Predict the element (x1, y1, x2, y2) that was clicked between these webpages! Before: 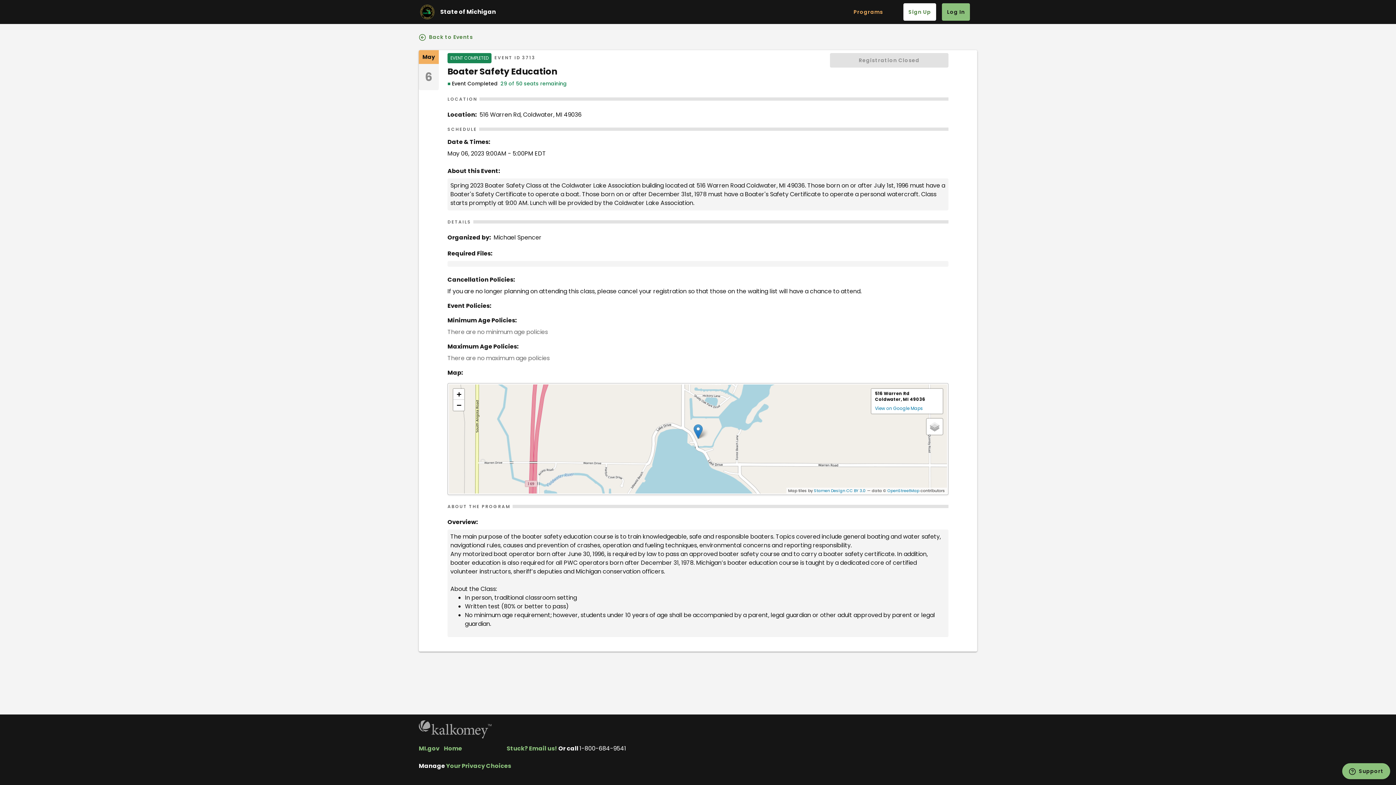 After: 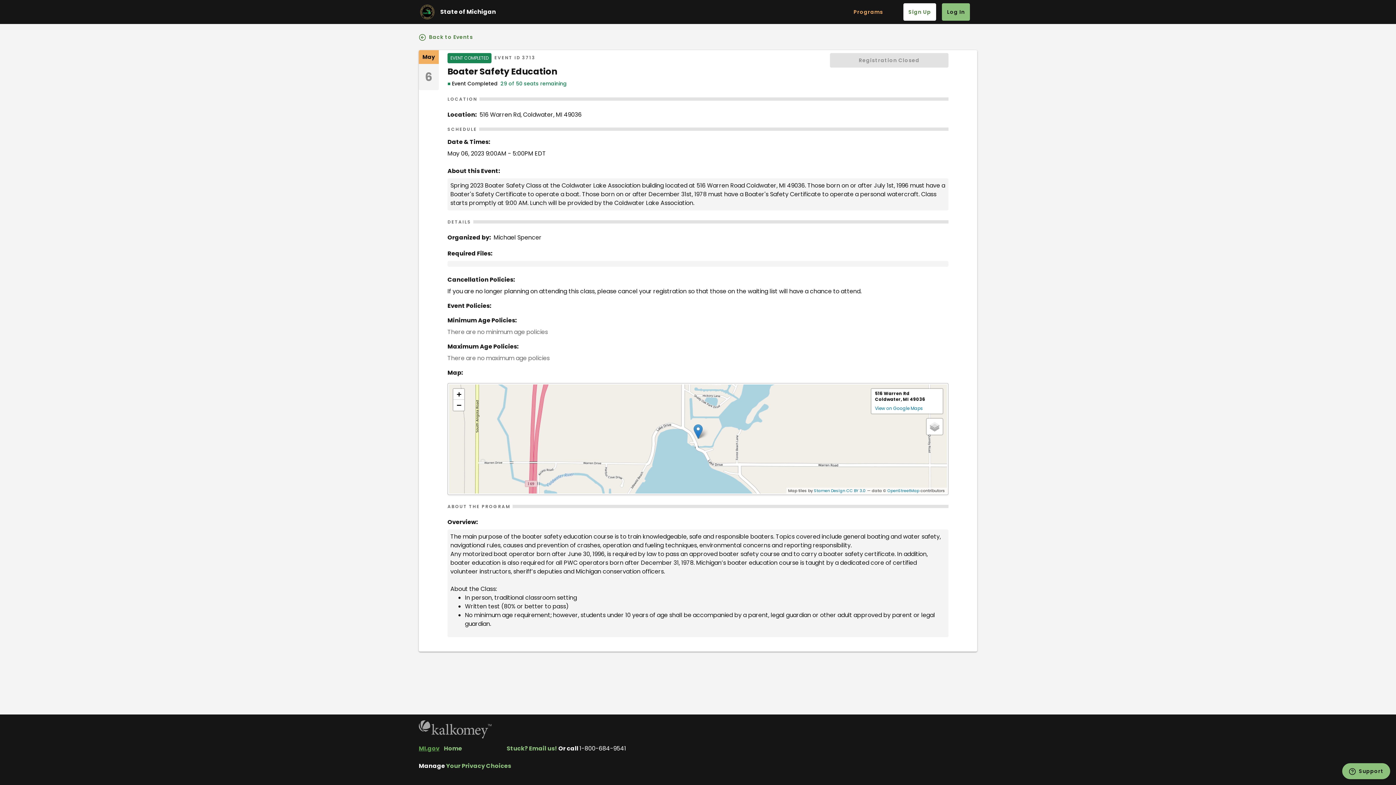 Action: label: MI.gov bbox: (418, 744, 439, 753)